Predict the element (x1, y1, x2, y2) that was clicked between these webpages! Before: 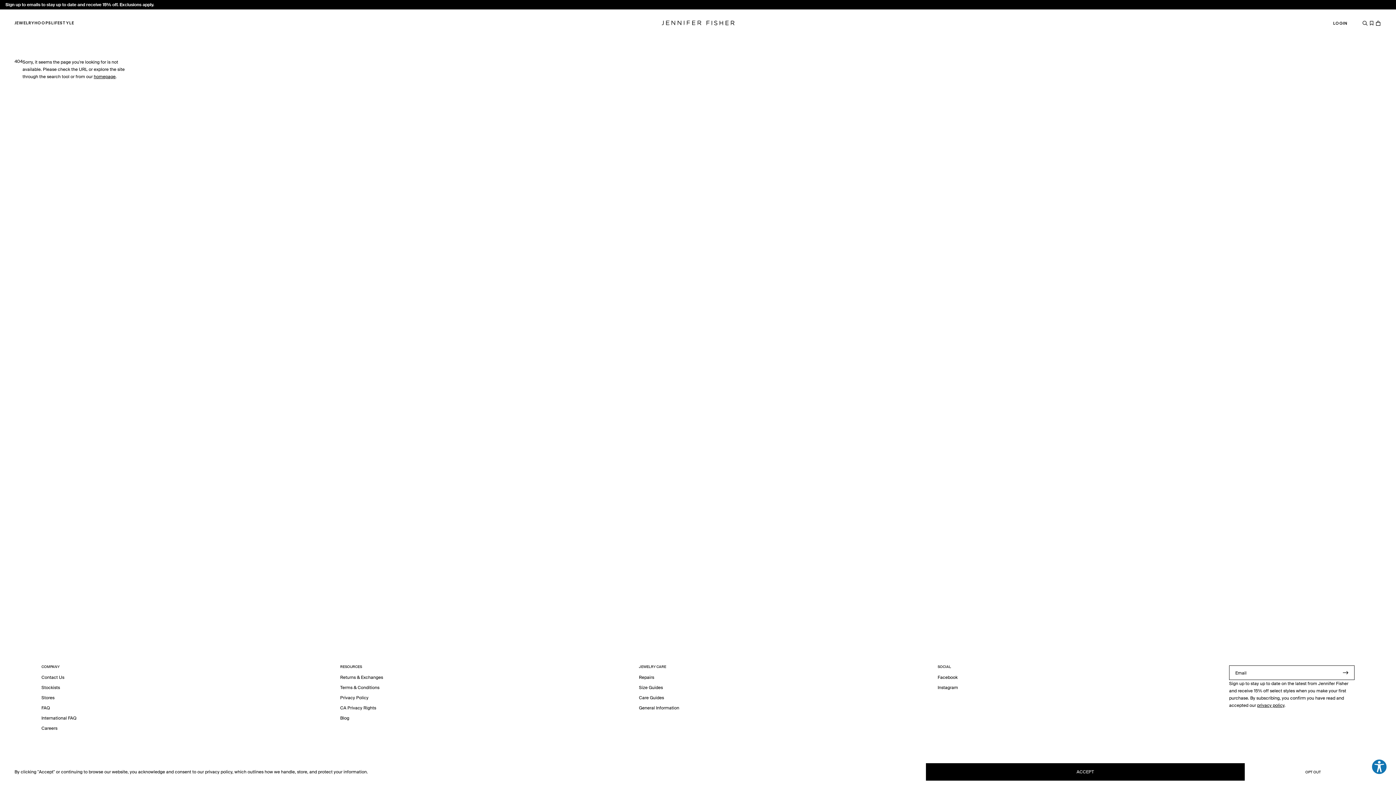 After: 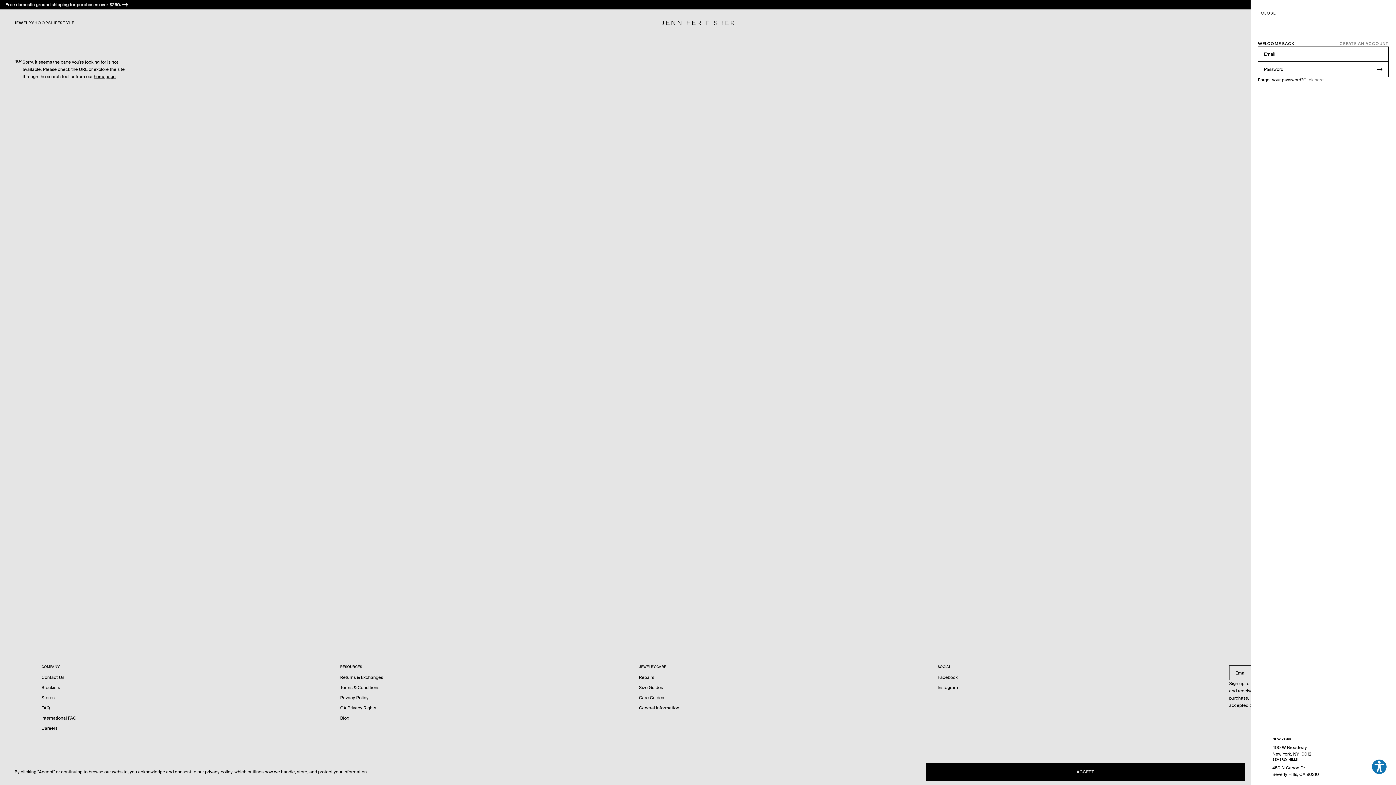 Action: bbox: (1333, 20, 1347, 26) label: LOGIN